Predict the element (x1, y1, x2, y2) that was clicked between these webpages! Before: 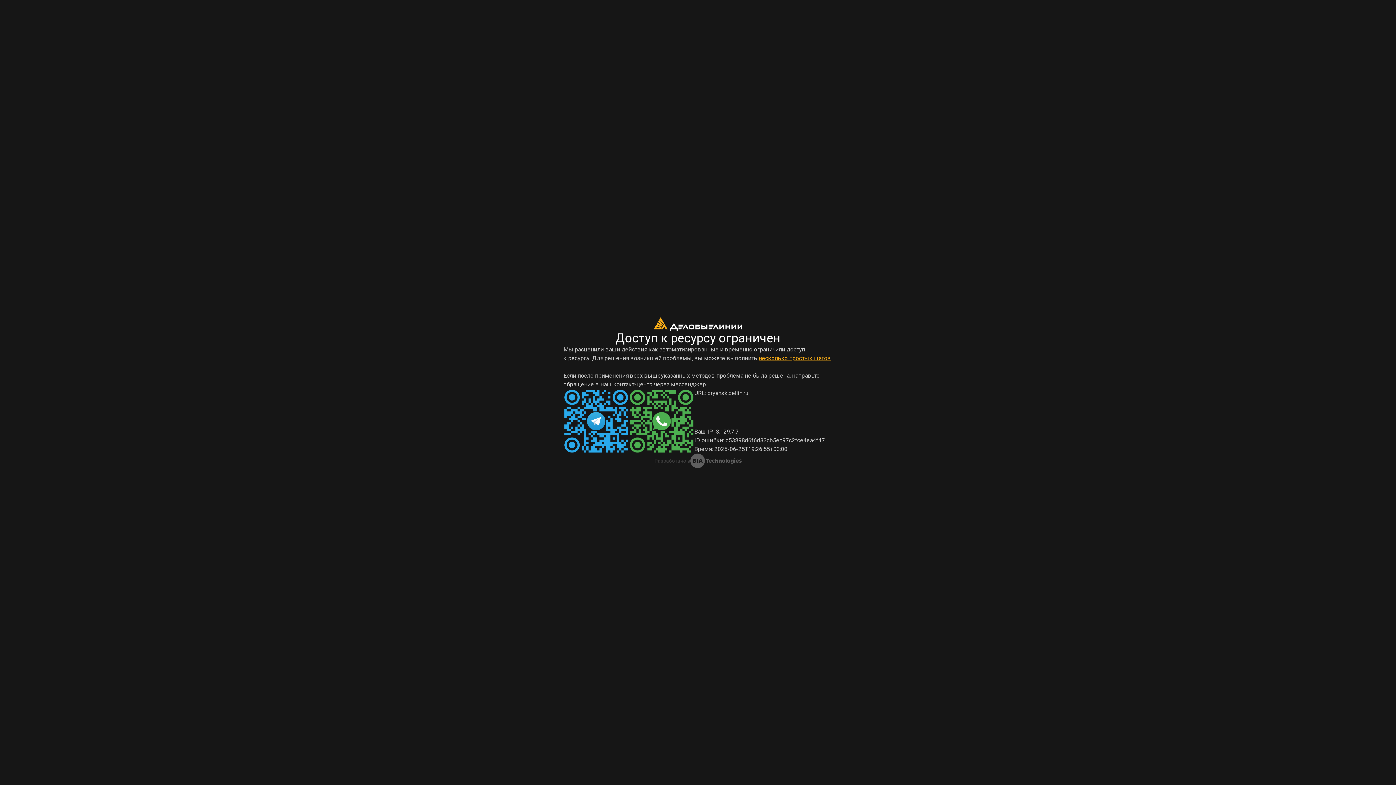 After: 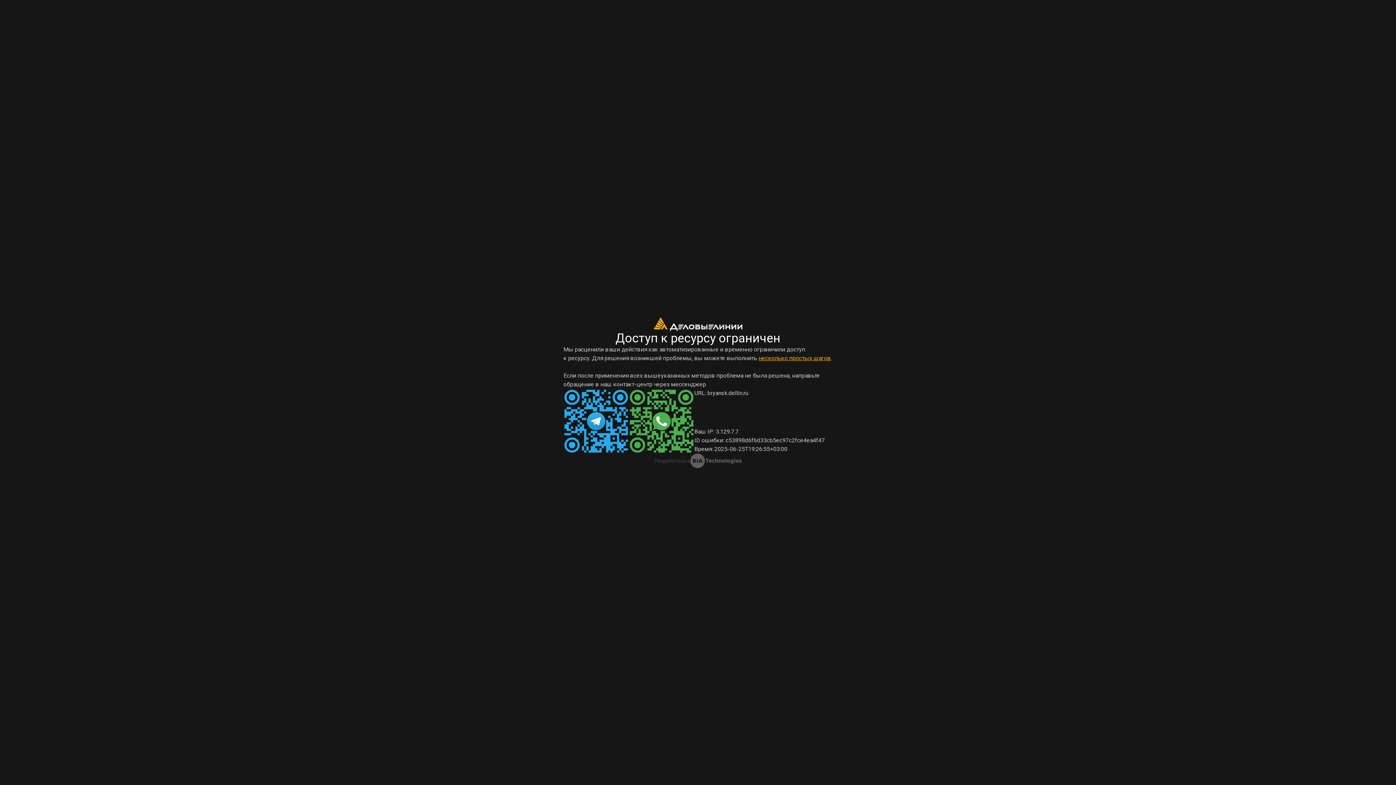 Action: bbox: (629, 388, 694, 453)